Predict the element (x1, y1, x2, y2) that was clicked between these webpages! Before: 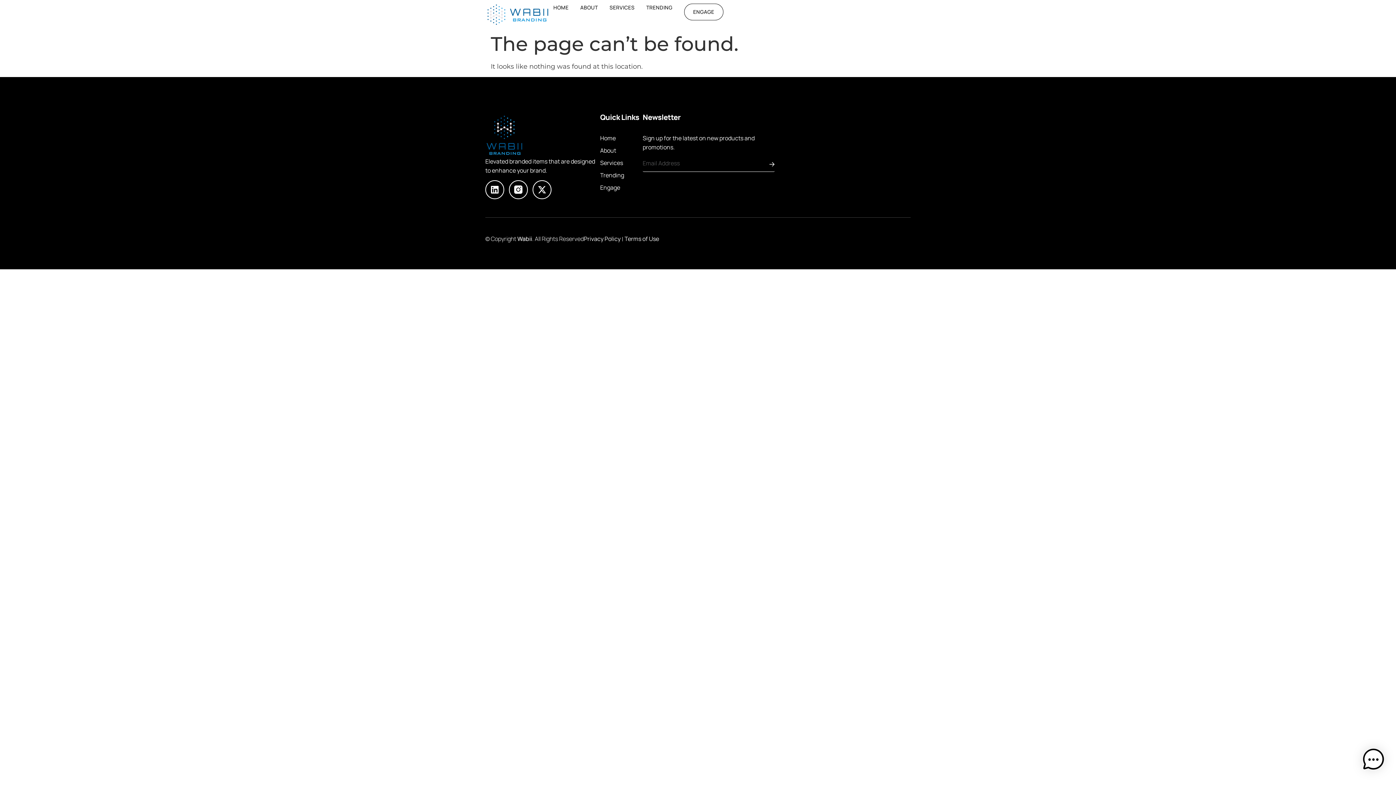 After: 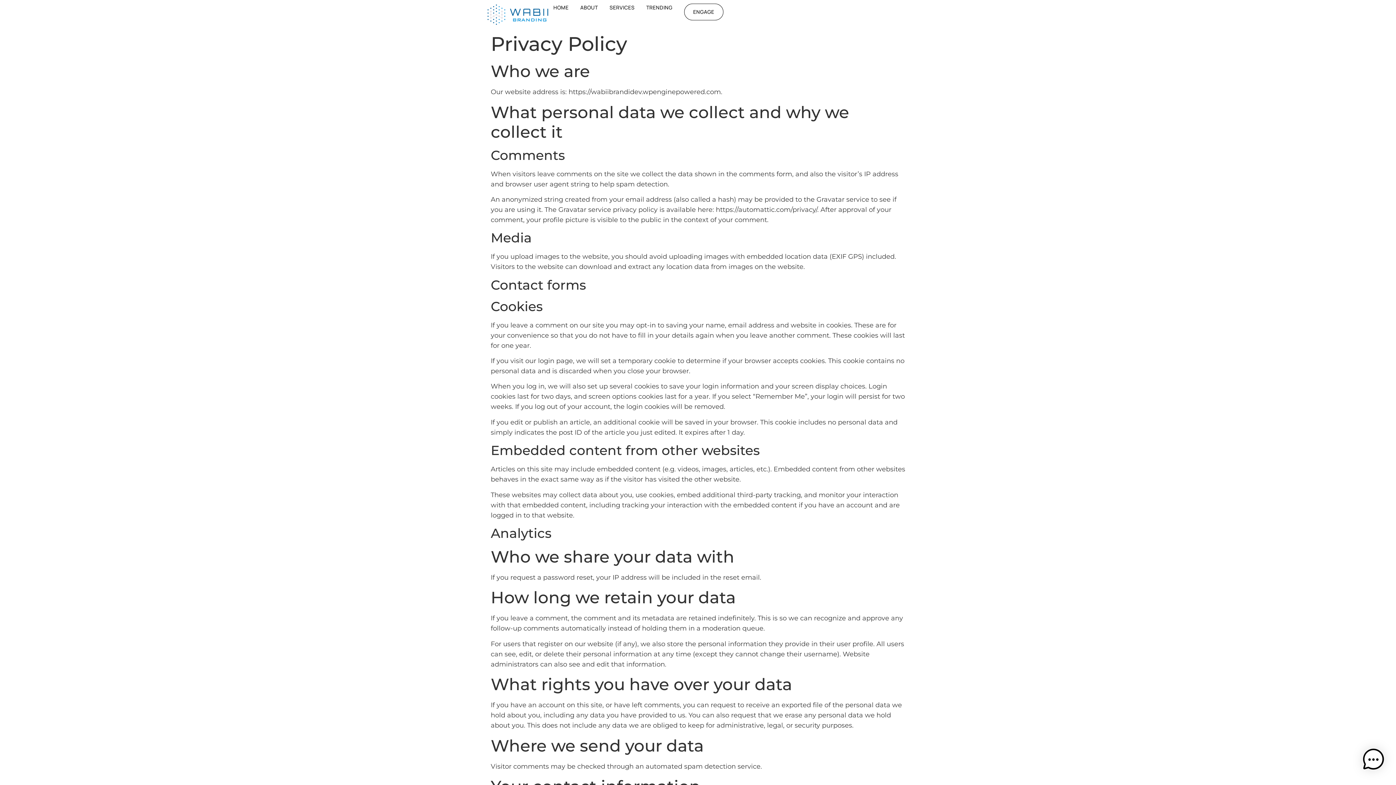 Action: bbox: (584, 234, 620, 243) label: Privacy Policy